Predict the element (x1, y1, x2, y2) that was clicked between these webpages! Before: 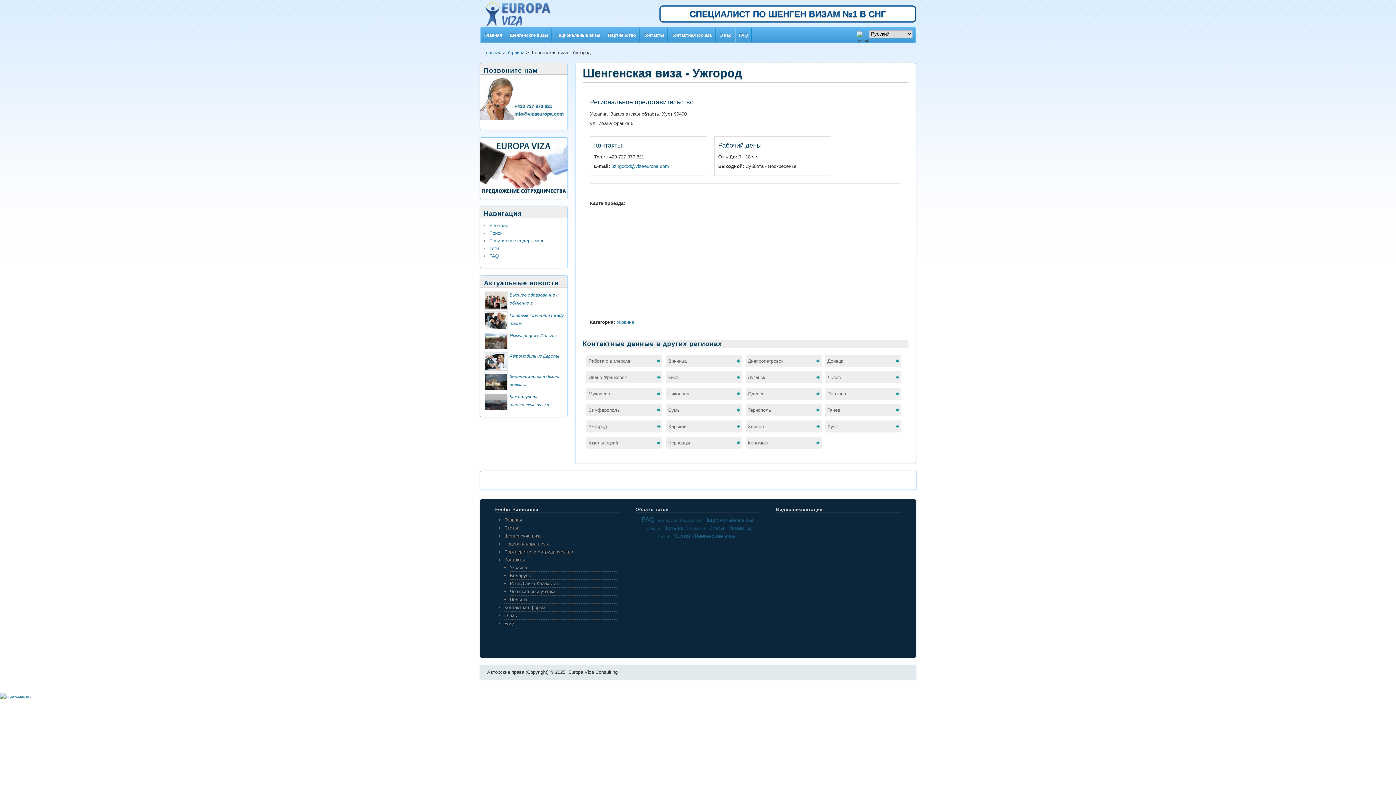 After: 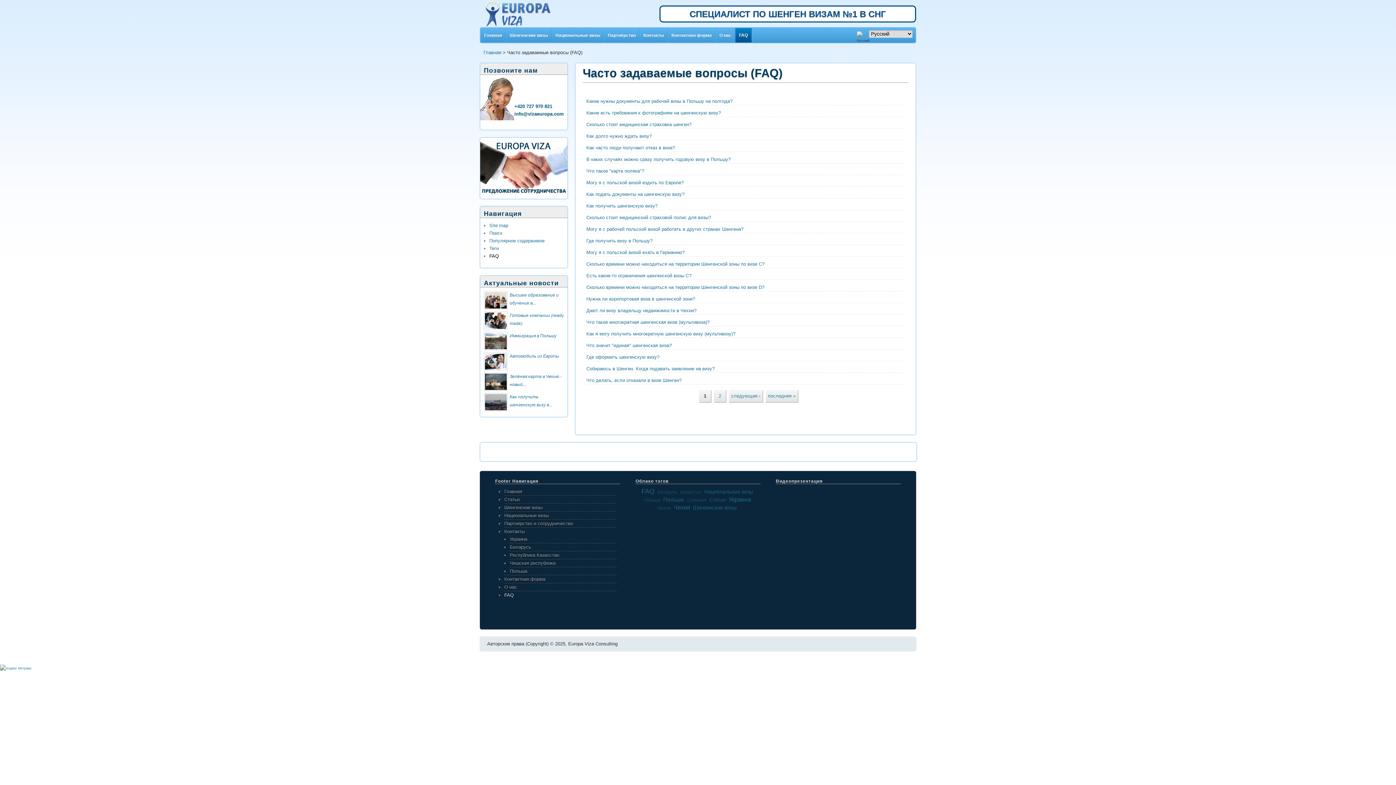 Action: label: FAQ bbox: (489, 253, 498, 258)